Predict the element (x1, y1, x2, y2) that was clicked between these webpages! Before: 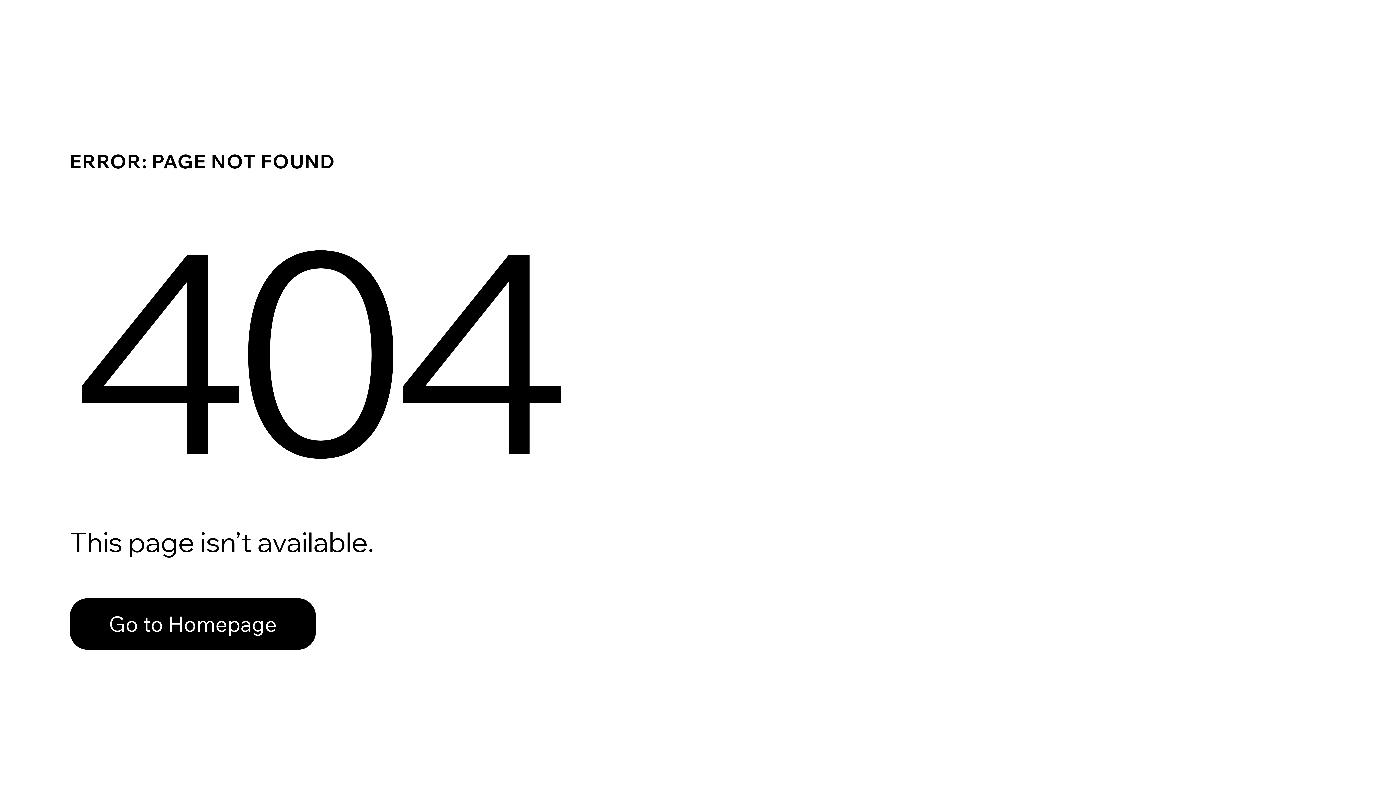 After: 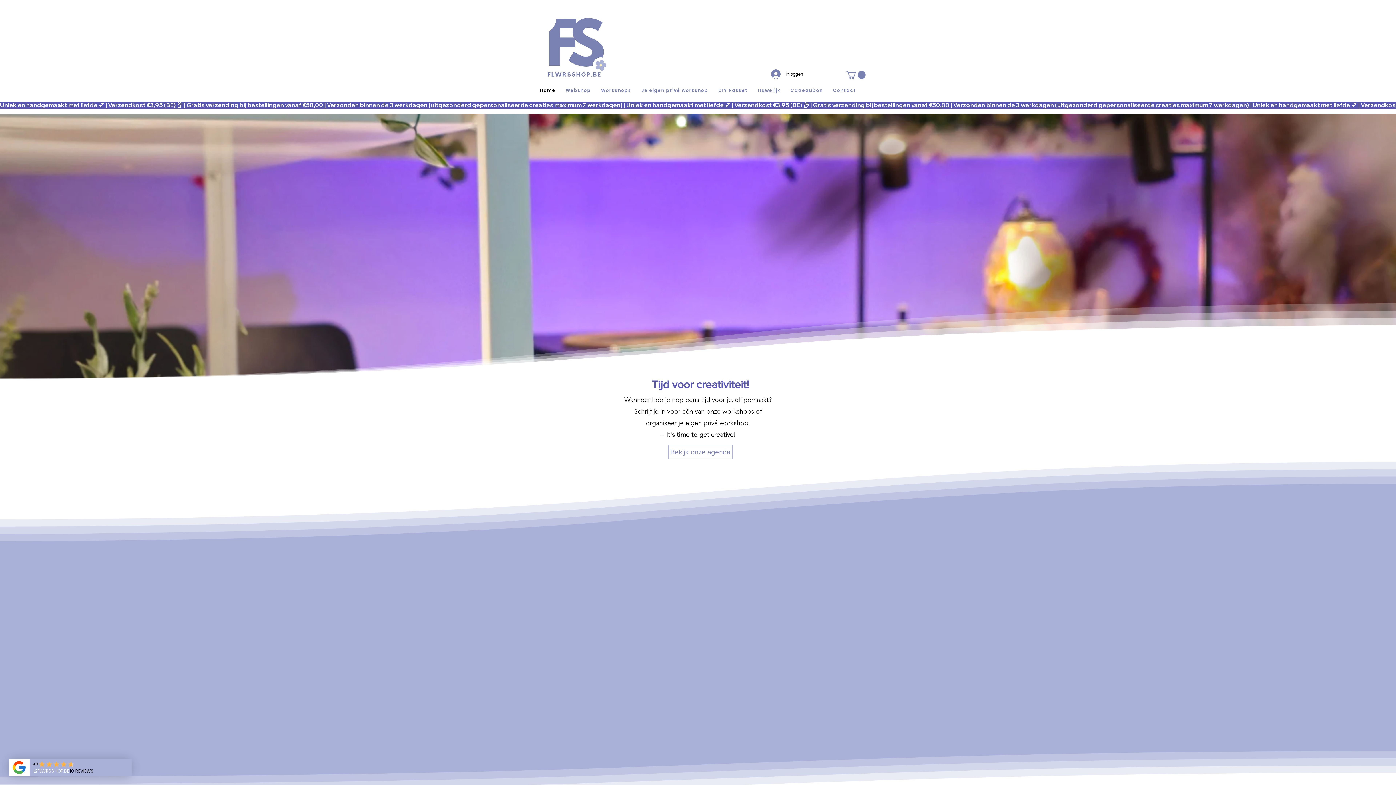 Action: label: Go to Homepage bbox: (69, 582, 768, 659)